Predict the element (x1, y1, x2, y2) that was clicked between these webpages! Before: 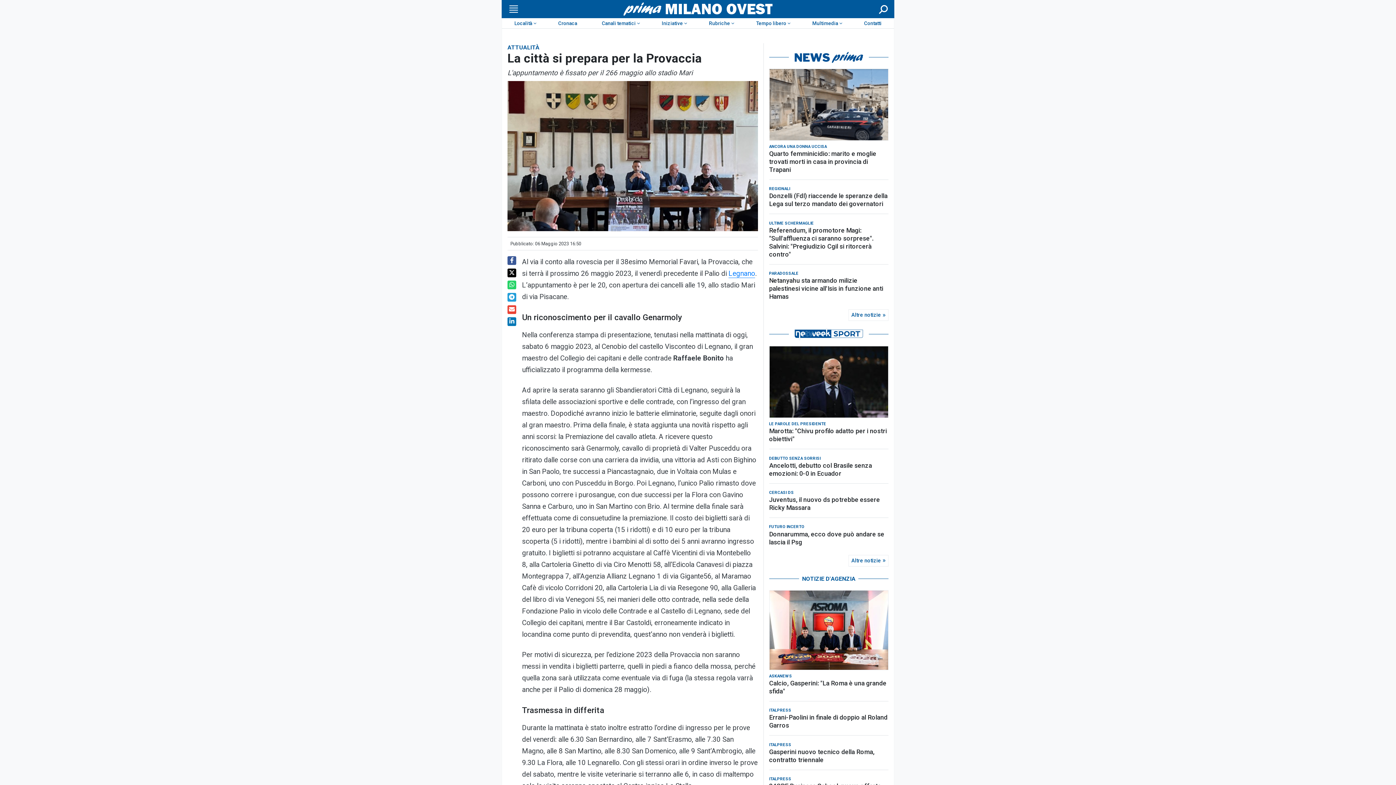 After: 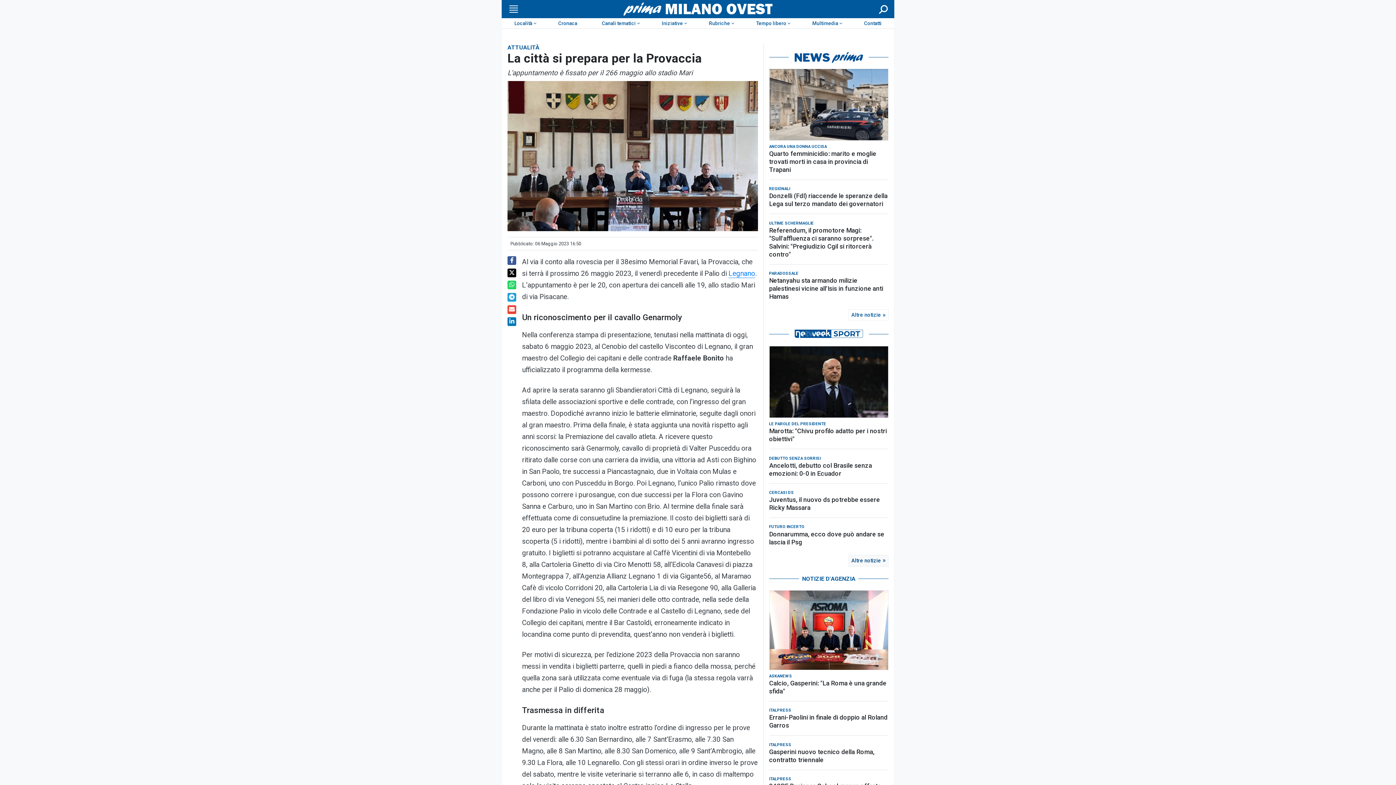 Action: label: Altre notizie bbox: (848, 555, 888, 566)